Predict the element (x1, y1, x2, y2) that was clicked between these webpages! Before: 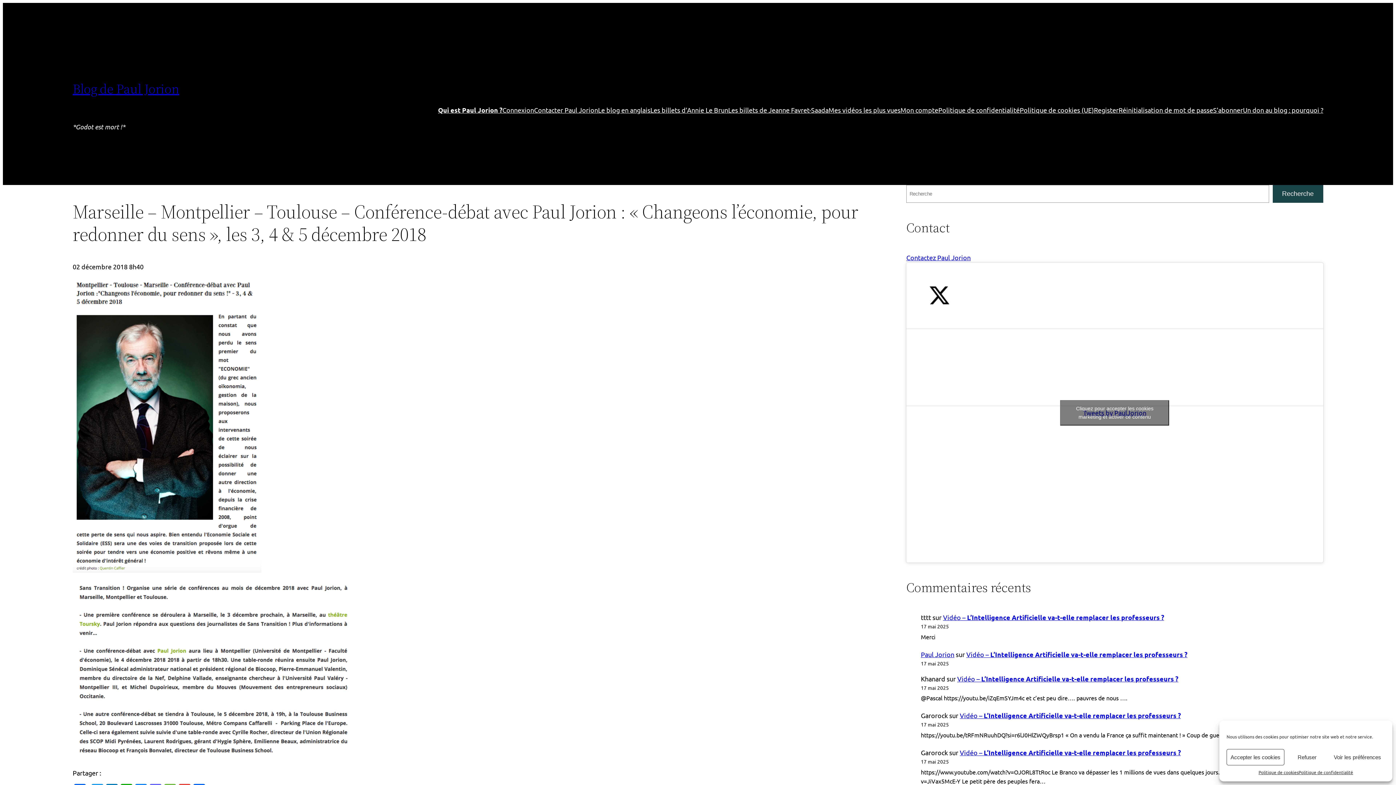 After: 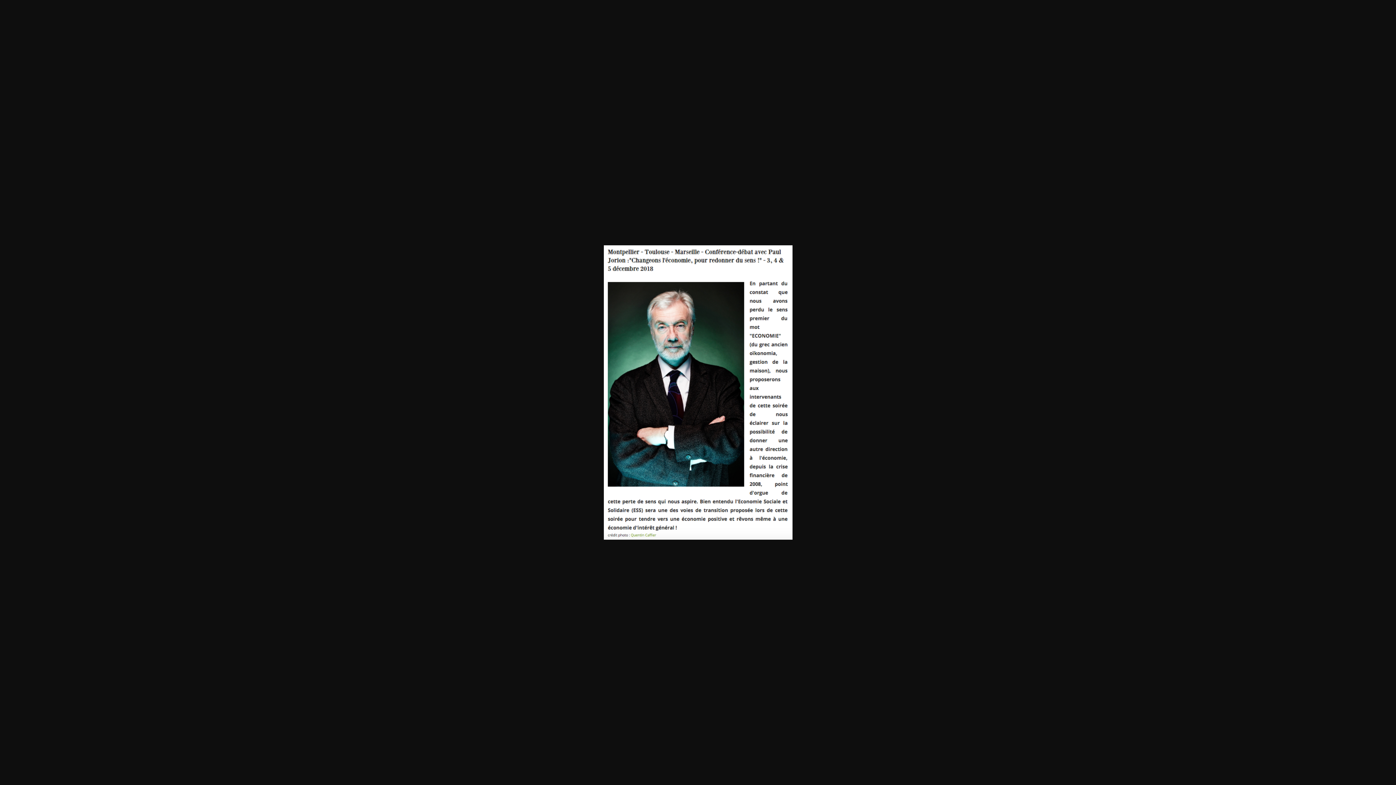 Action: bbox: (72, 566, 261, 574)